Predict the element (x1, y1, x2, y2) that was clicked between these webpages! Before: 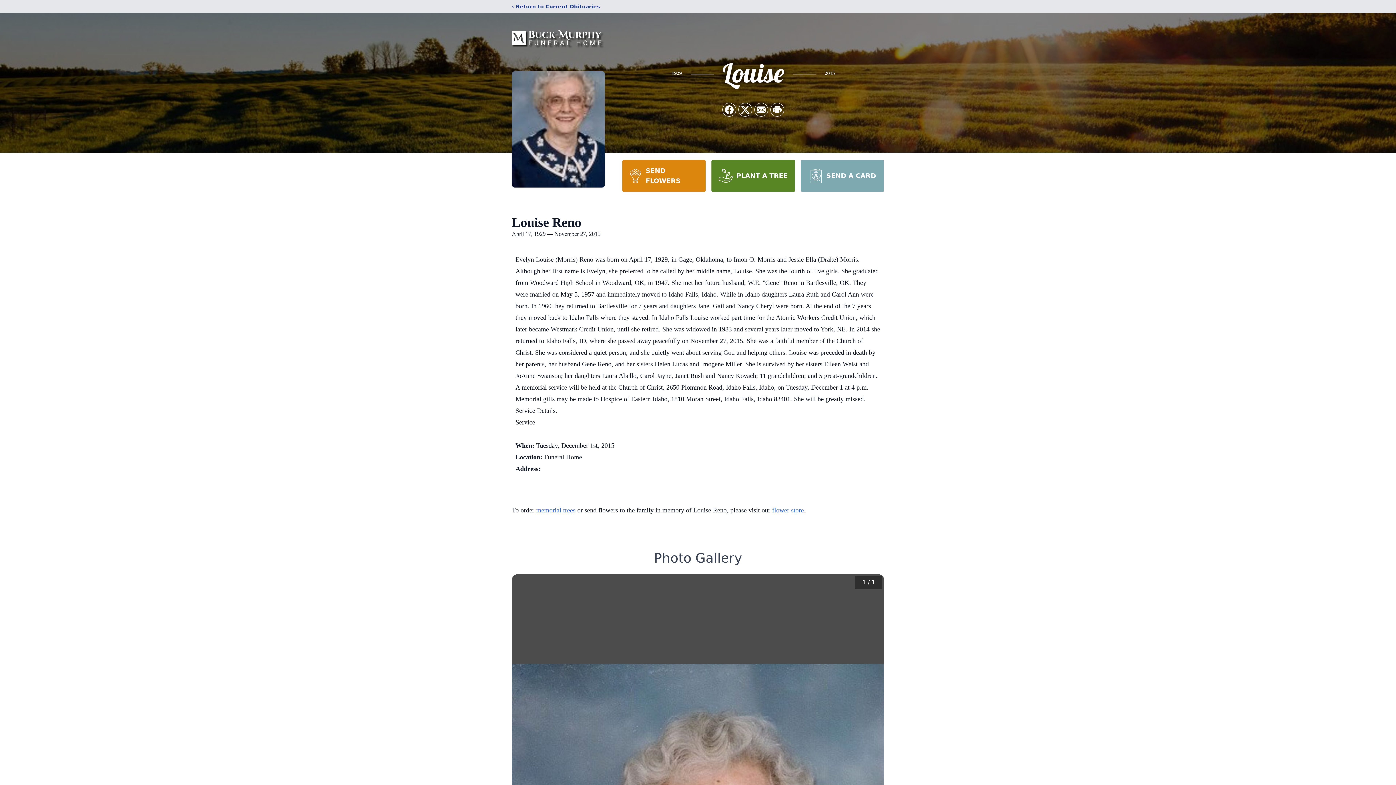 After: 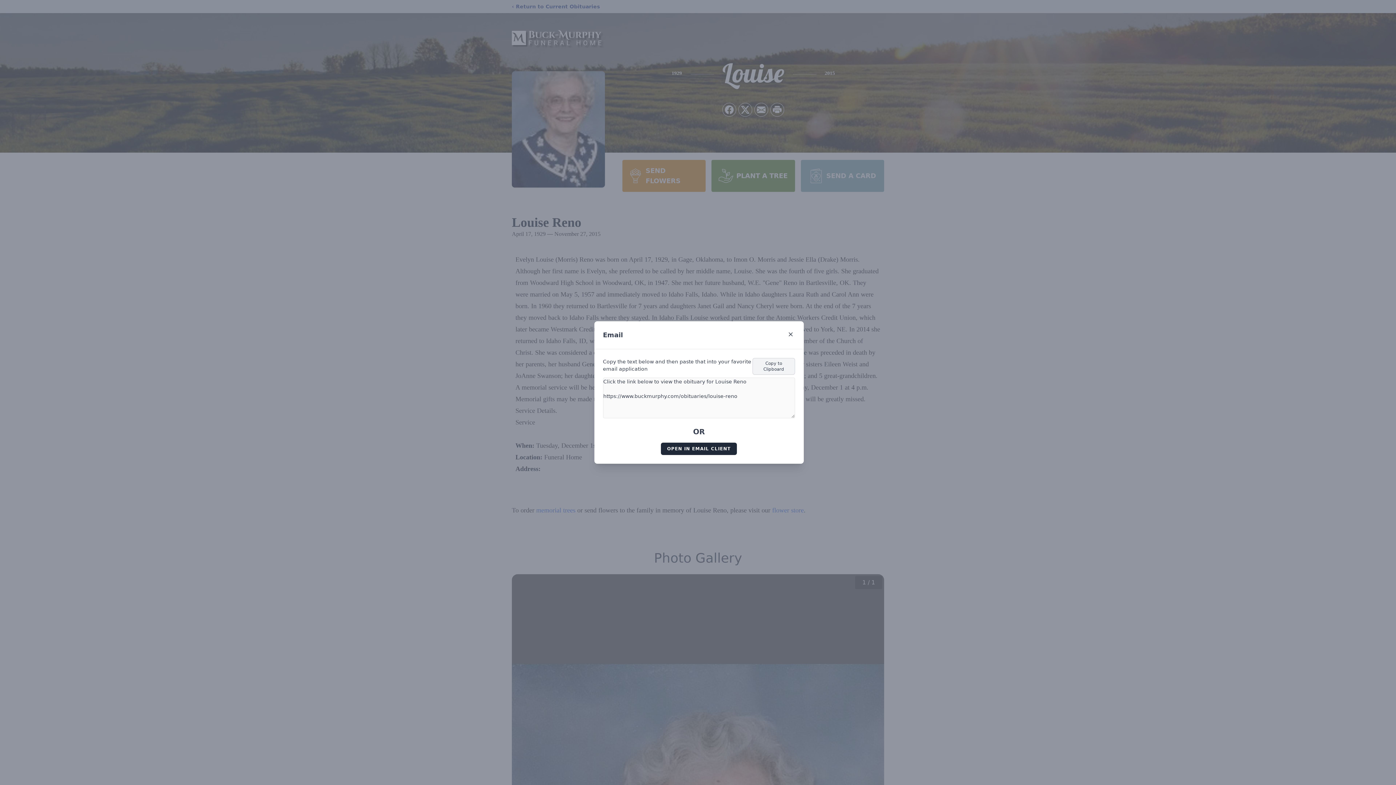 Action: bbox: (754, 103, 768, 116) label: Share via Email